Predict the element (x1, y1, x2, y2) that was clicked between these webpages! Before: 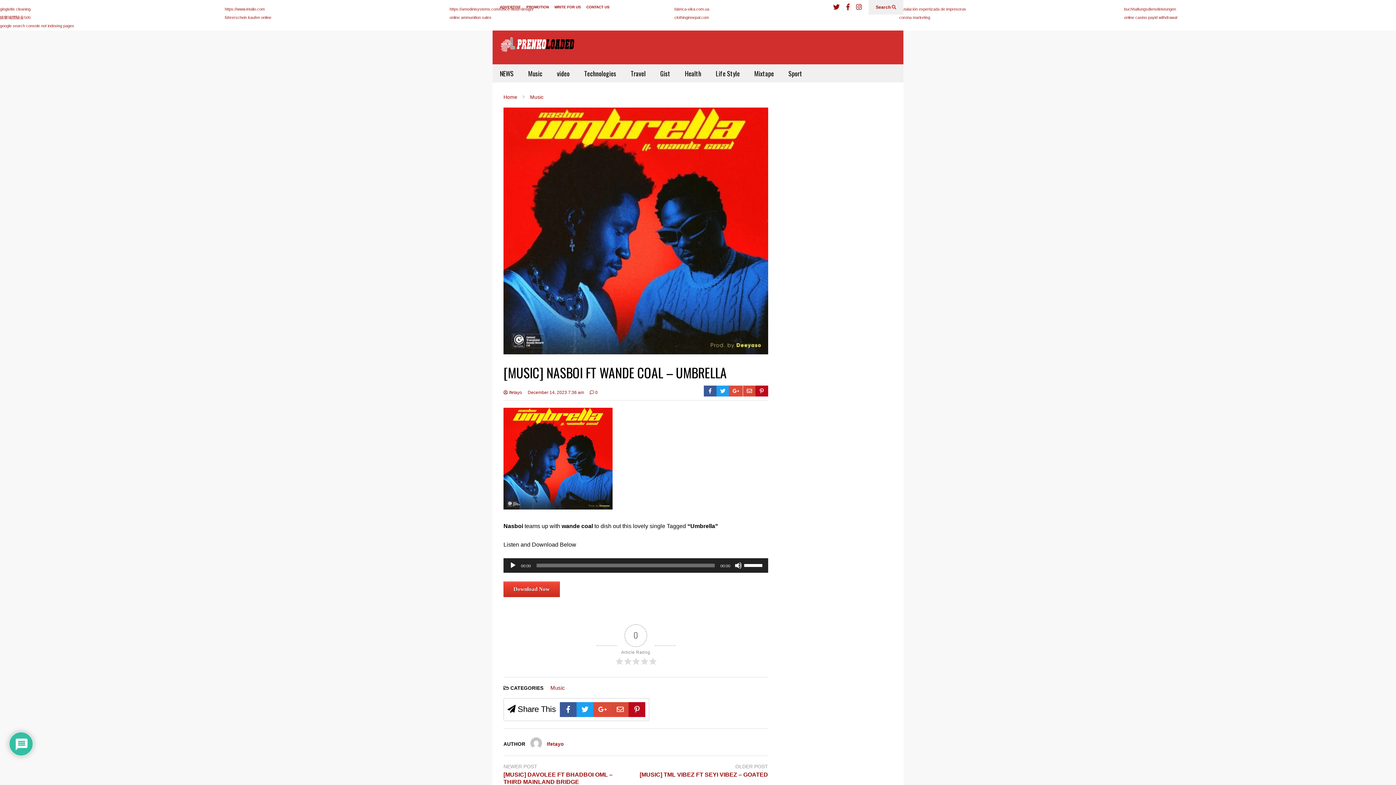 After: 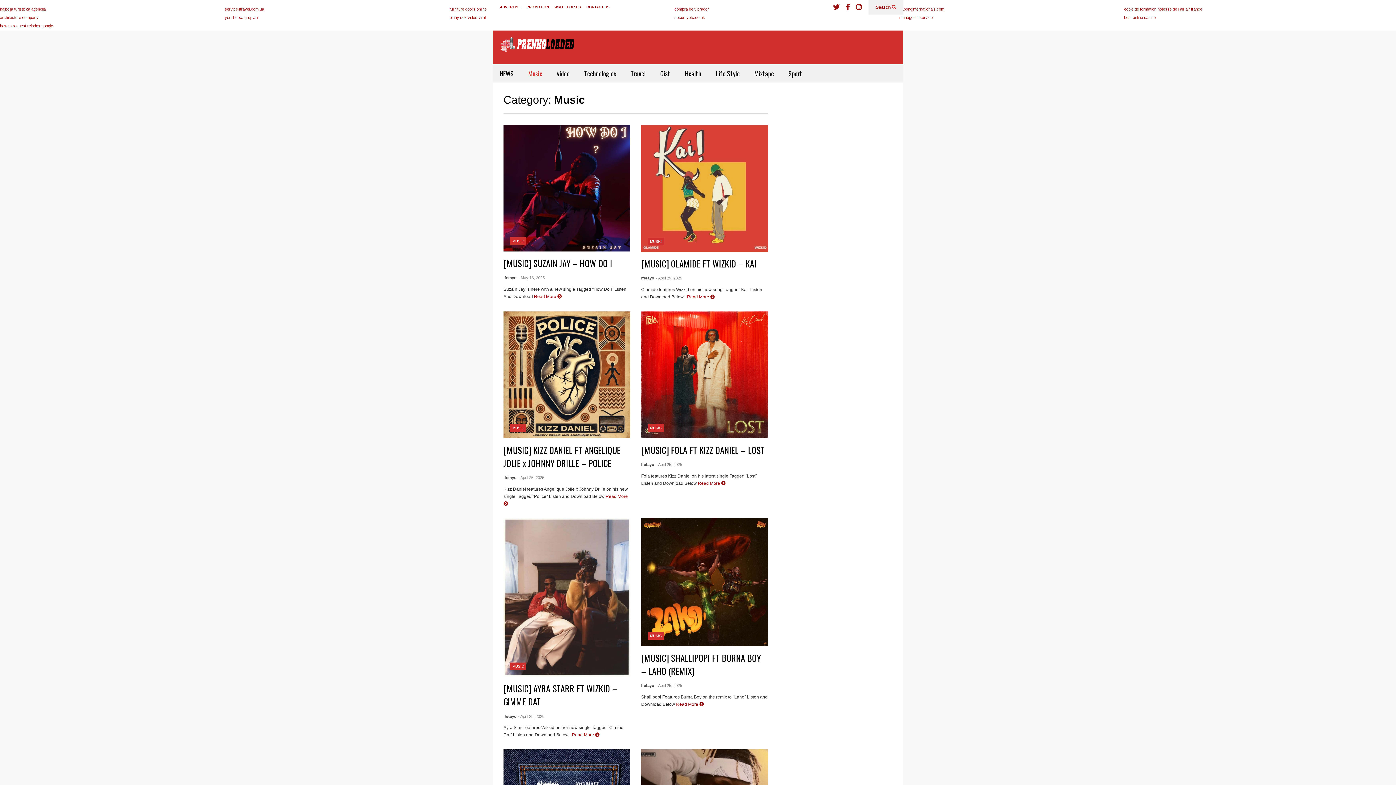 Action: bbox: (550, 685, 565, 691) label: Music